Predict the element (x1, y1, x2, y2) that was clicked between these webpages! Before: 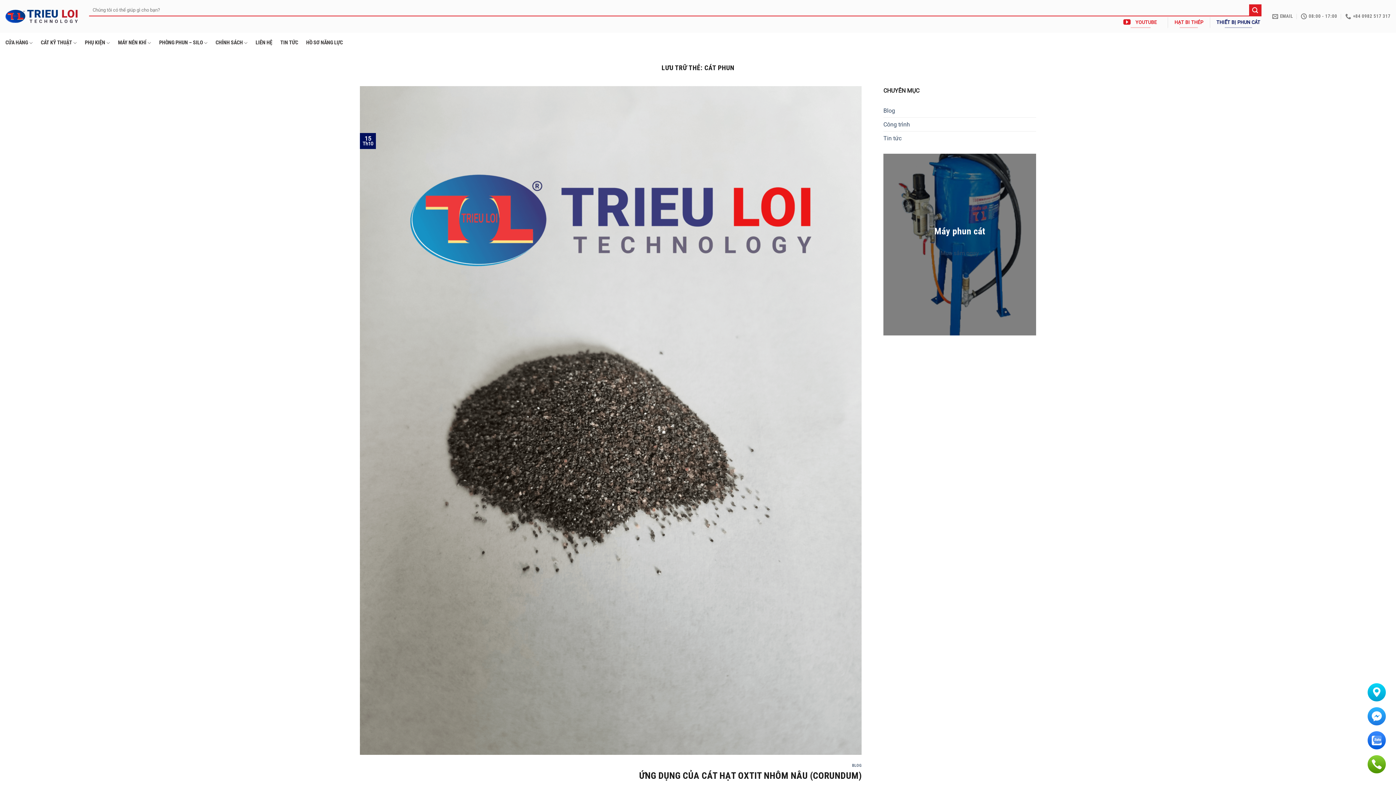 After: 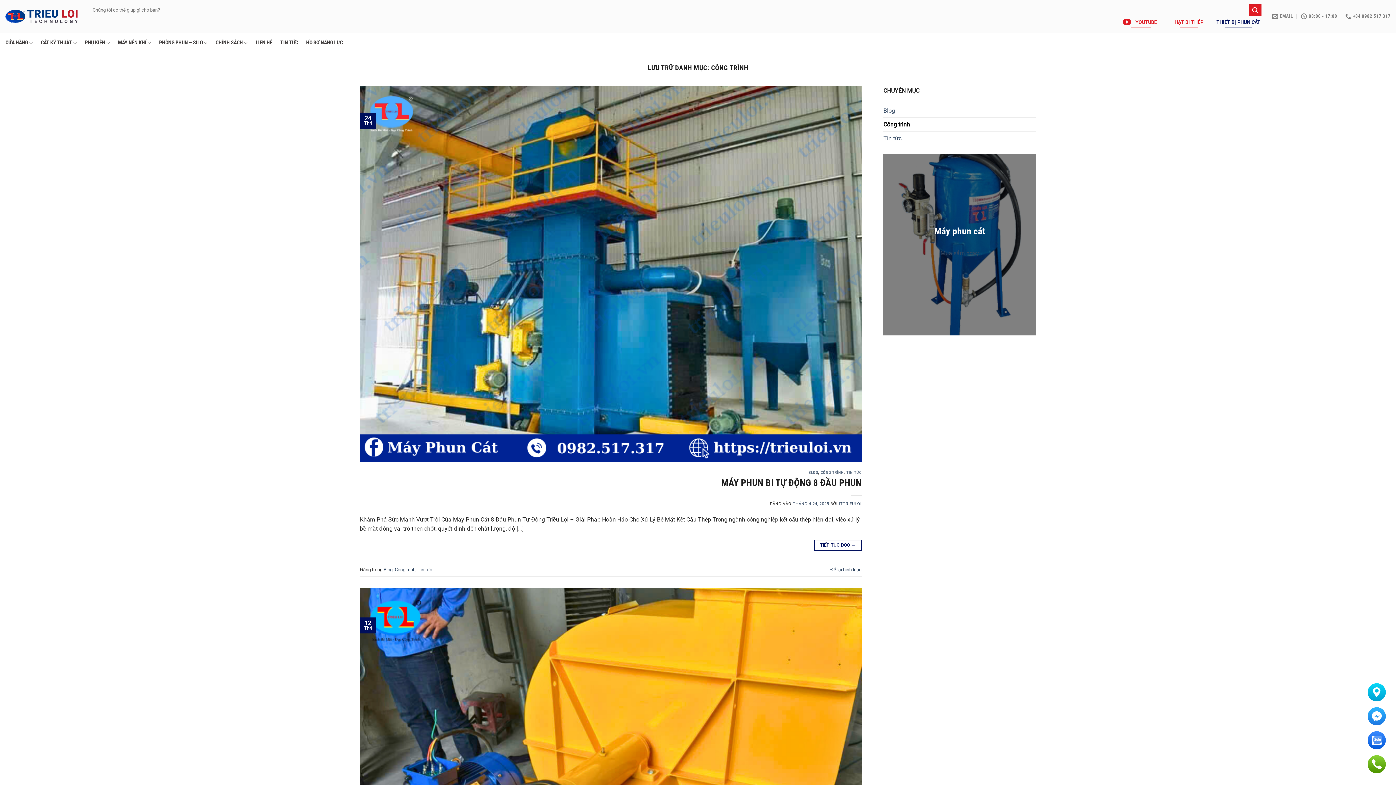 Action: label: Công trình bbox: (883, 117, 910, 131)